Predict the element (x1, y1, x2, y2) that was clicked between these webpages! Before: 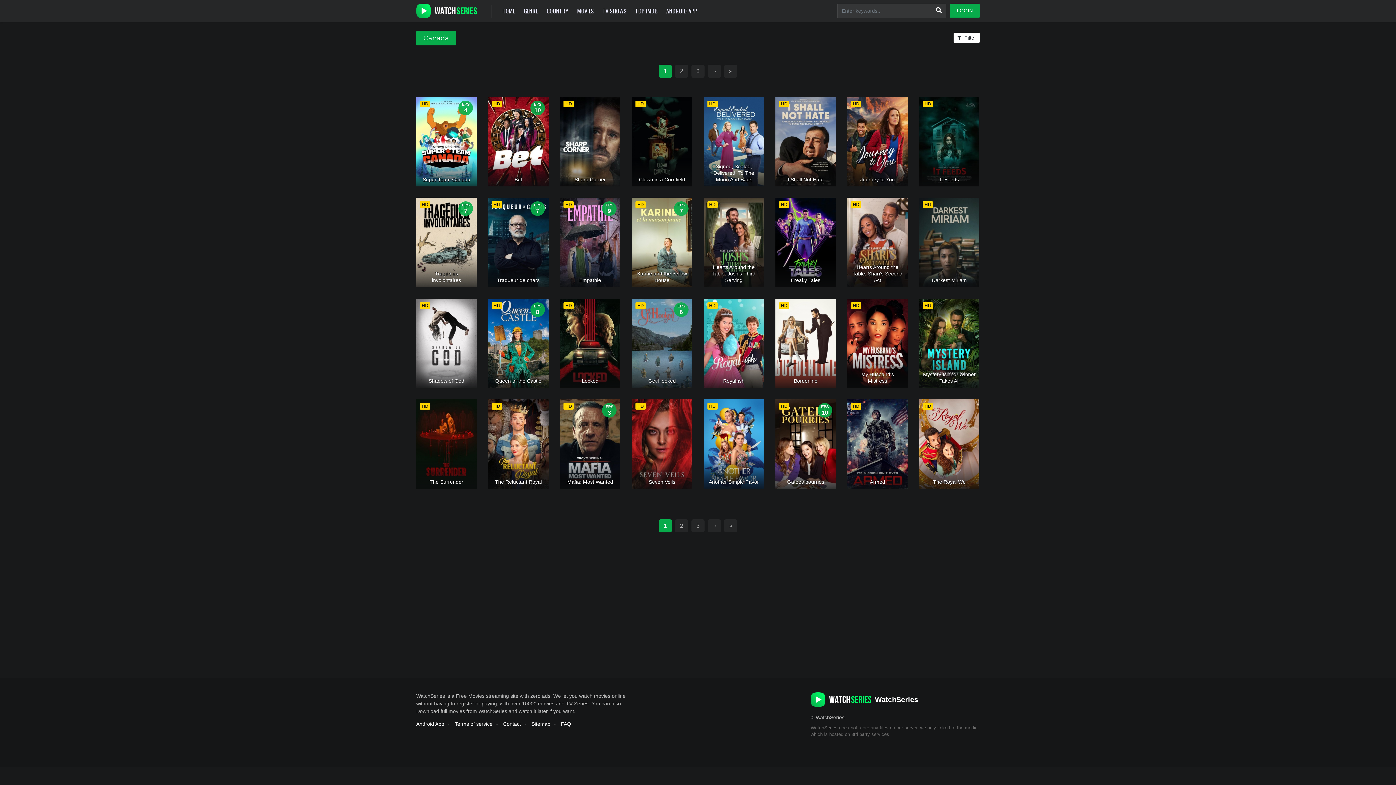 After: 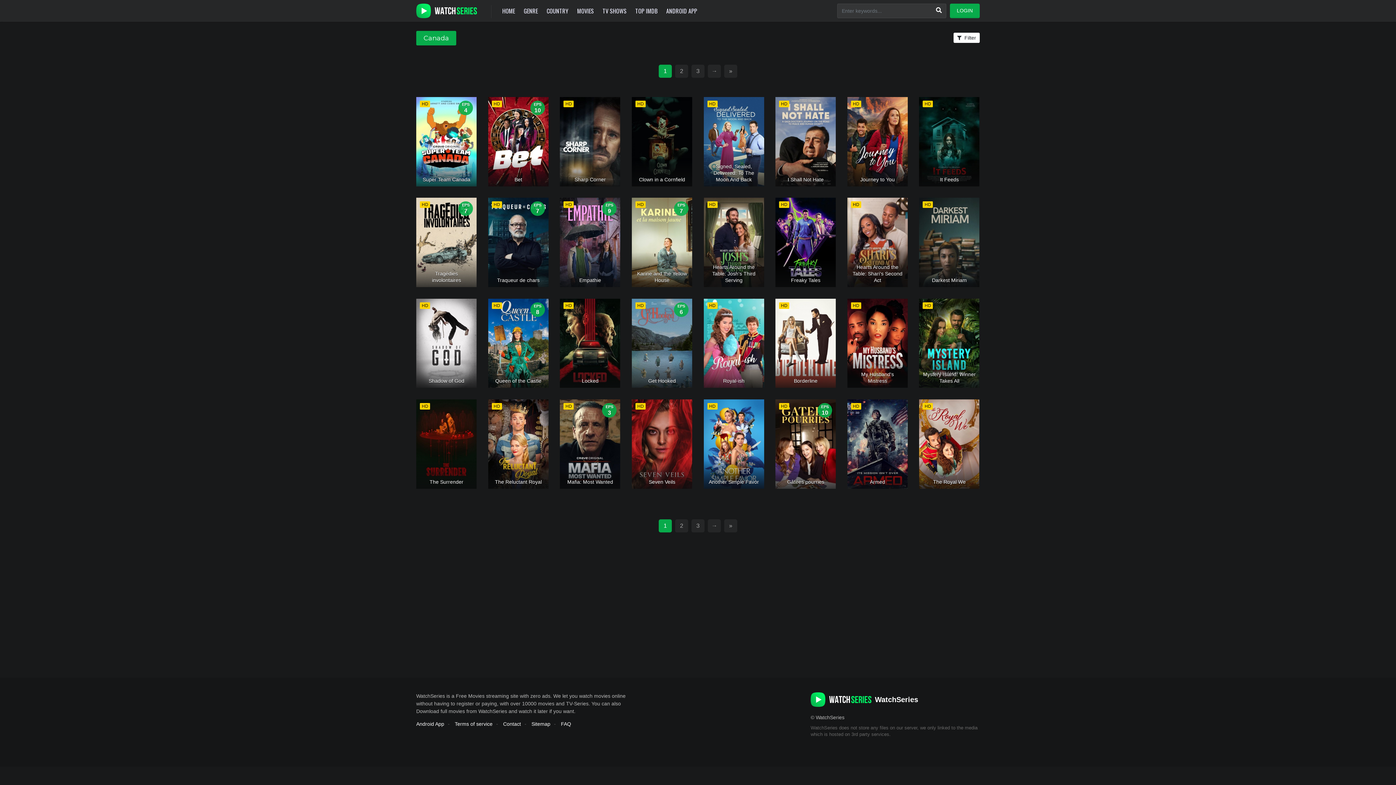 Action: label: 1 bbox: (658, 64, 672, 77)